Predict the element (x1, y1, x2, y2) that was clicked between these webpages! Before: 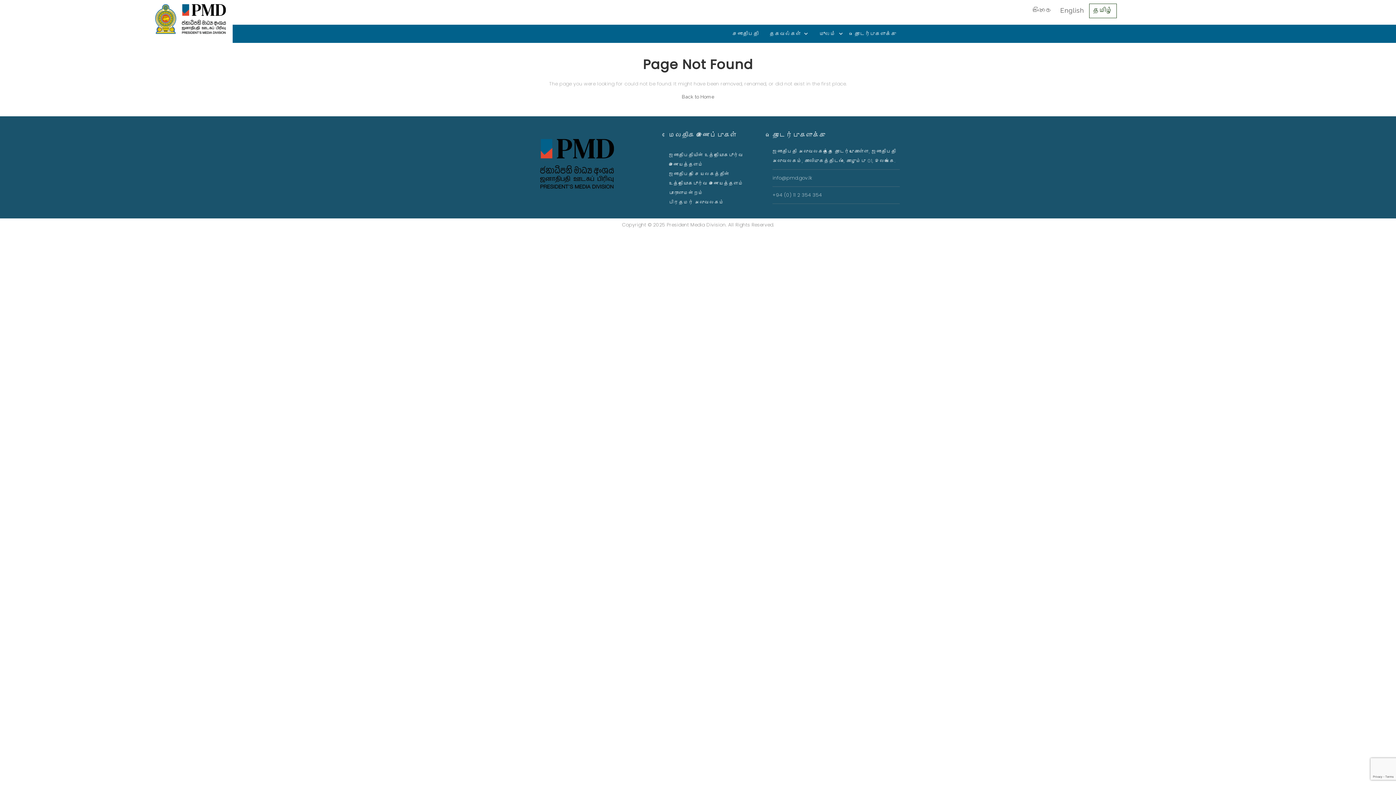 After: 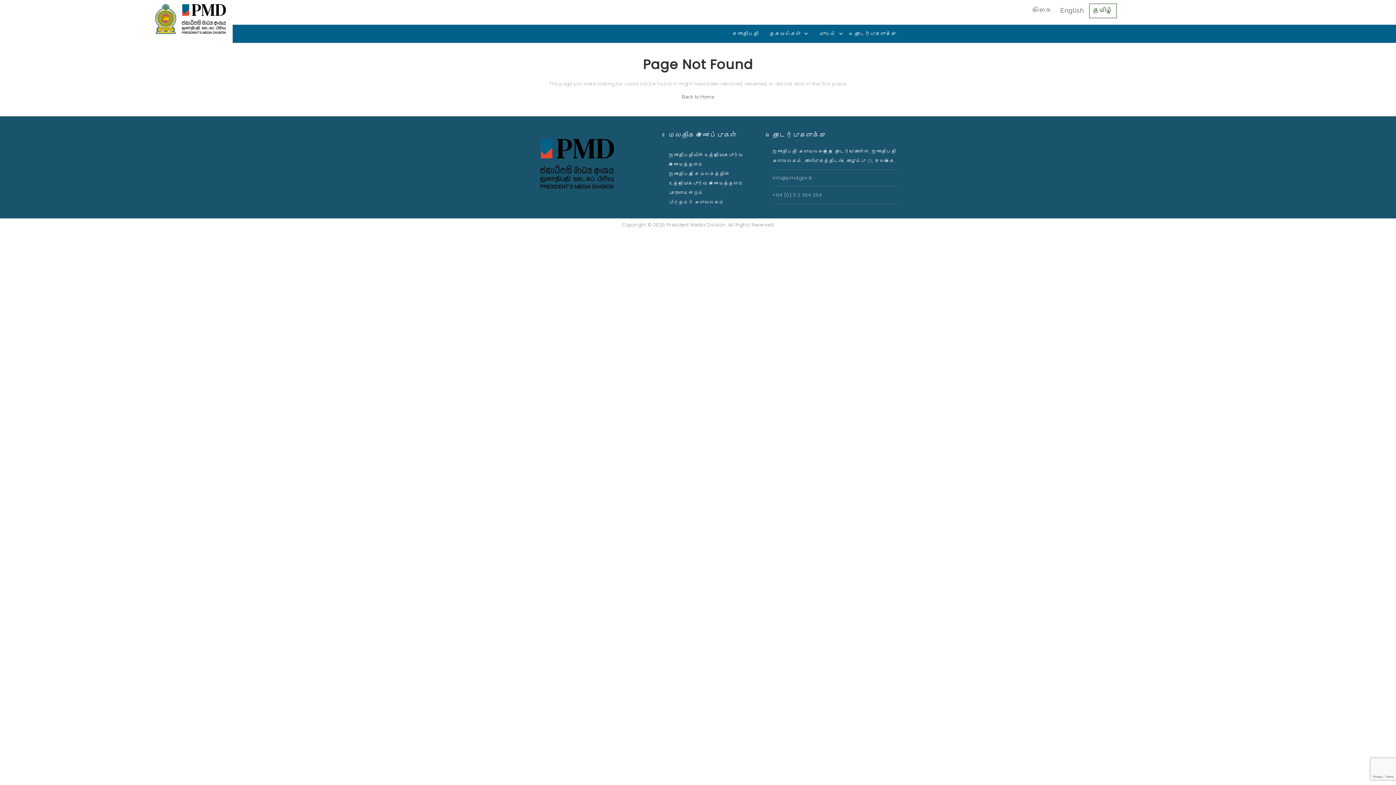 Action: label: பாராளுமன்றம் bbox: (669, 190, 703, 195)